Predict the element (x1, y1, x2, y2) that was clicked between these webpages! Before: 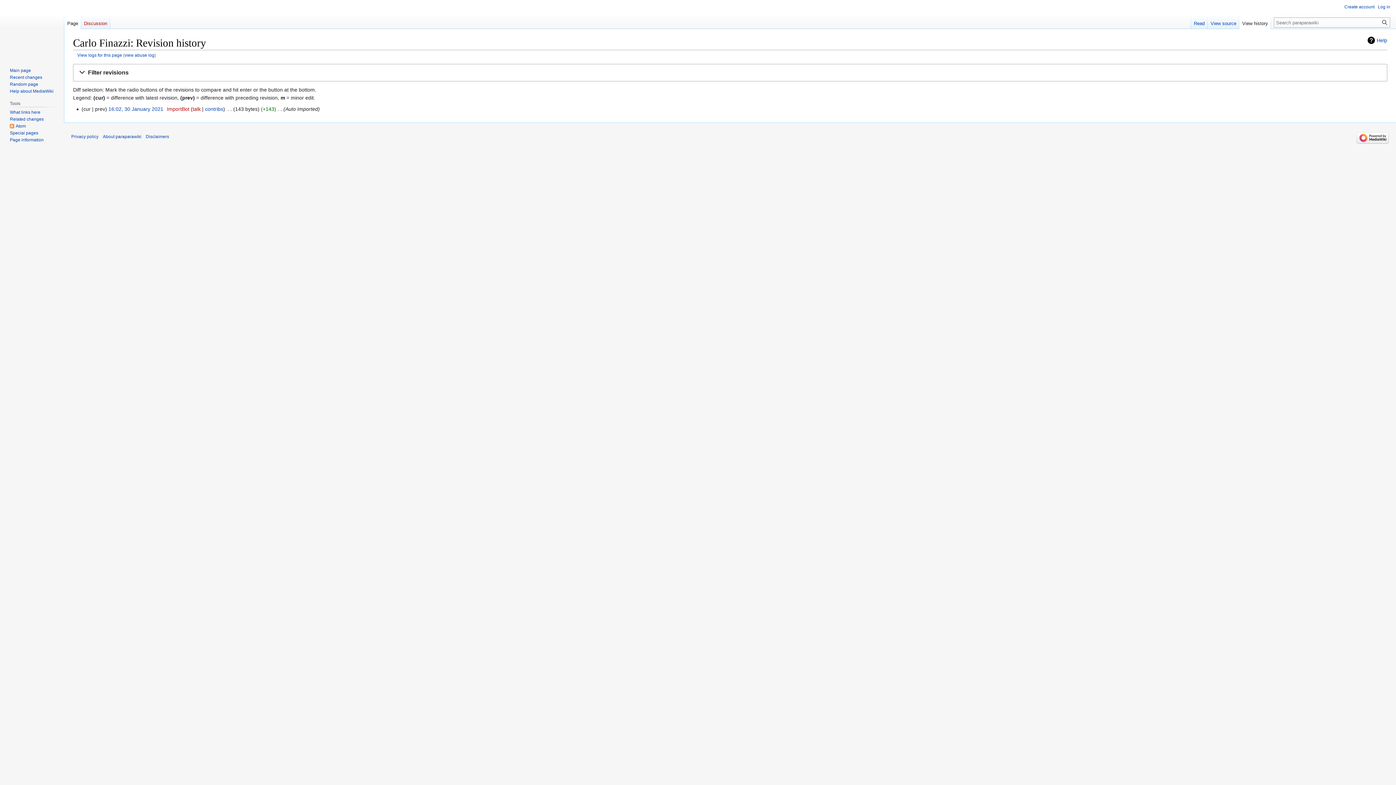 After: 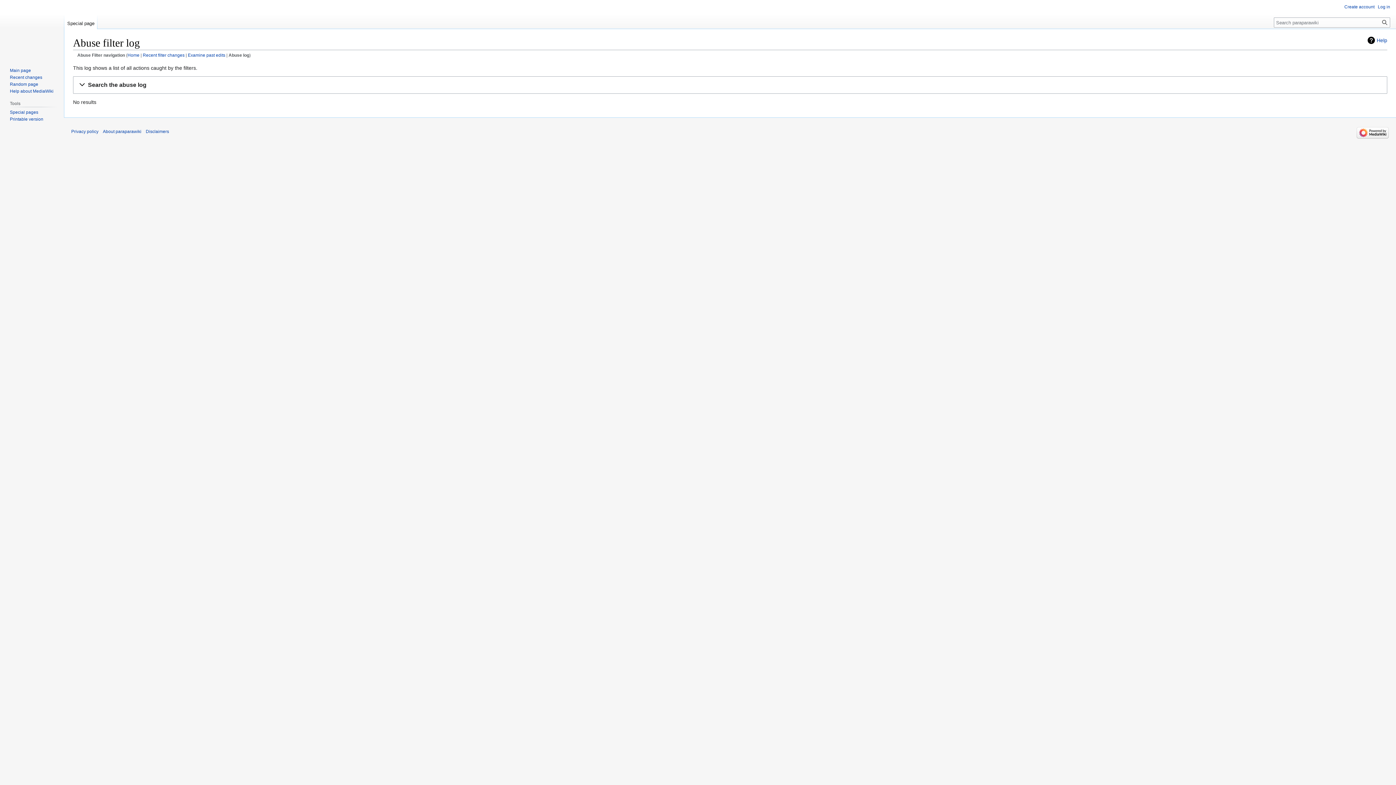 Action: label: view abuse log bbox: (124, 52, 154, 57)